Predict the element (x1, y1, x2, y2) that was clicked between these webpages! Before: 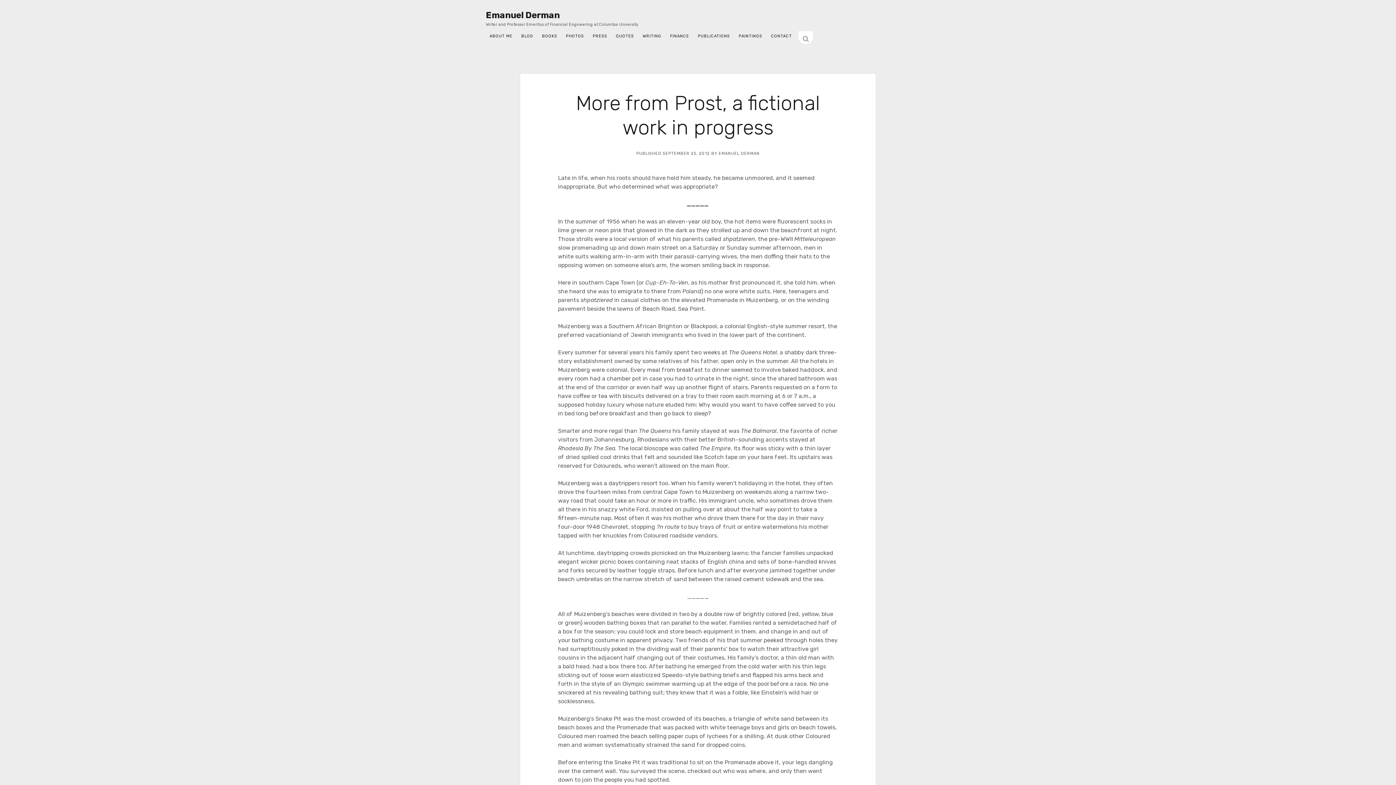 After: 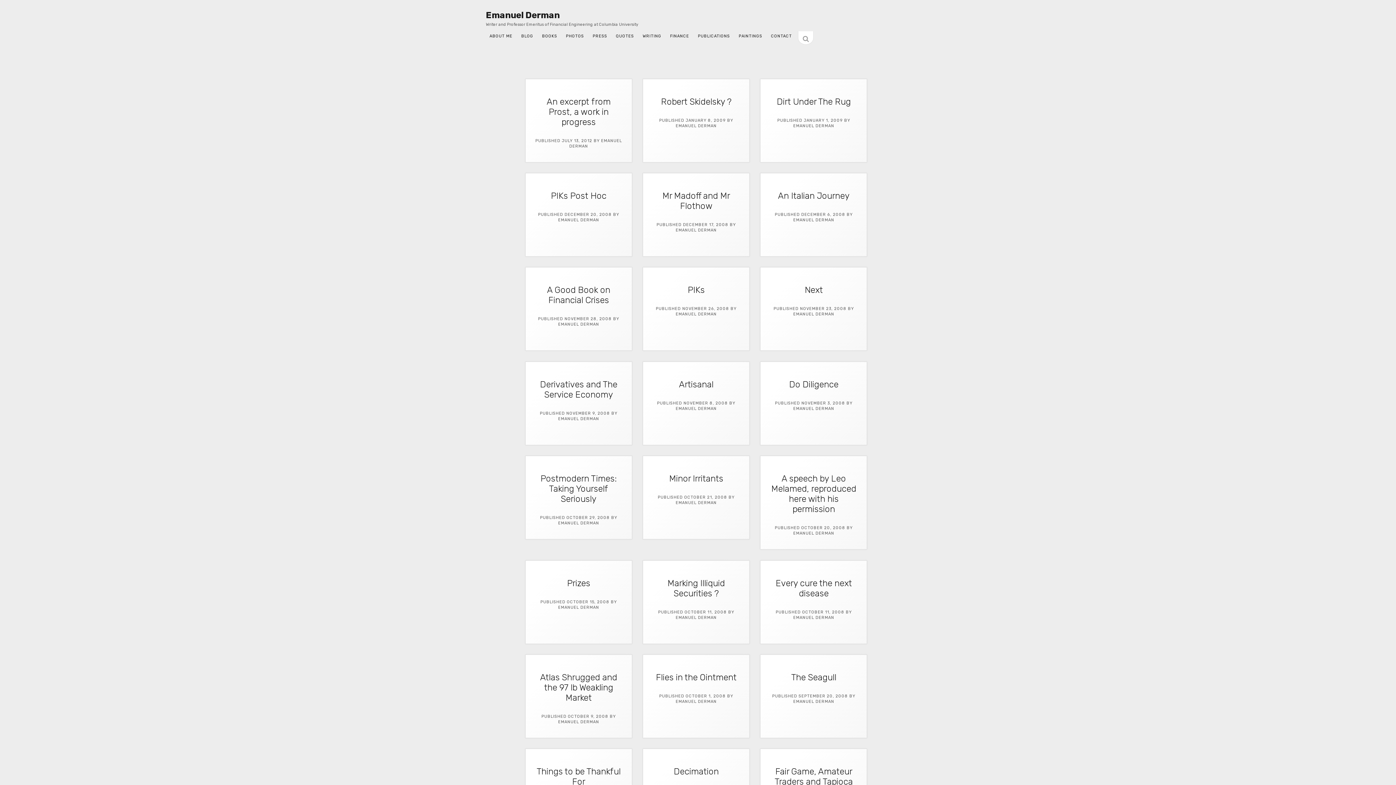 Action: label: BLOG bbox: (517, 28, 537, 46)